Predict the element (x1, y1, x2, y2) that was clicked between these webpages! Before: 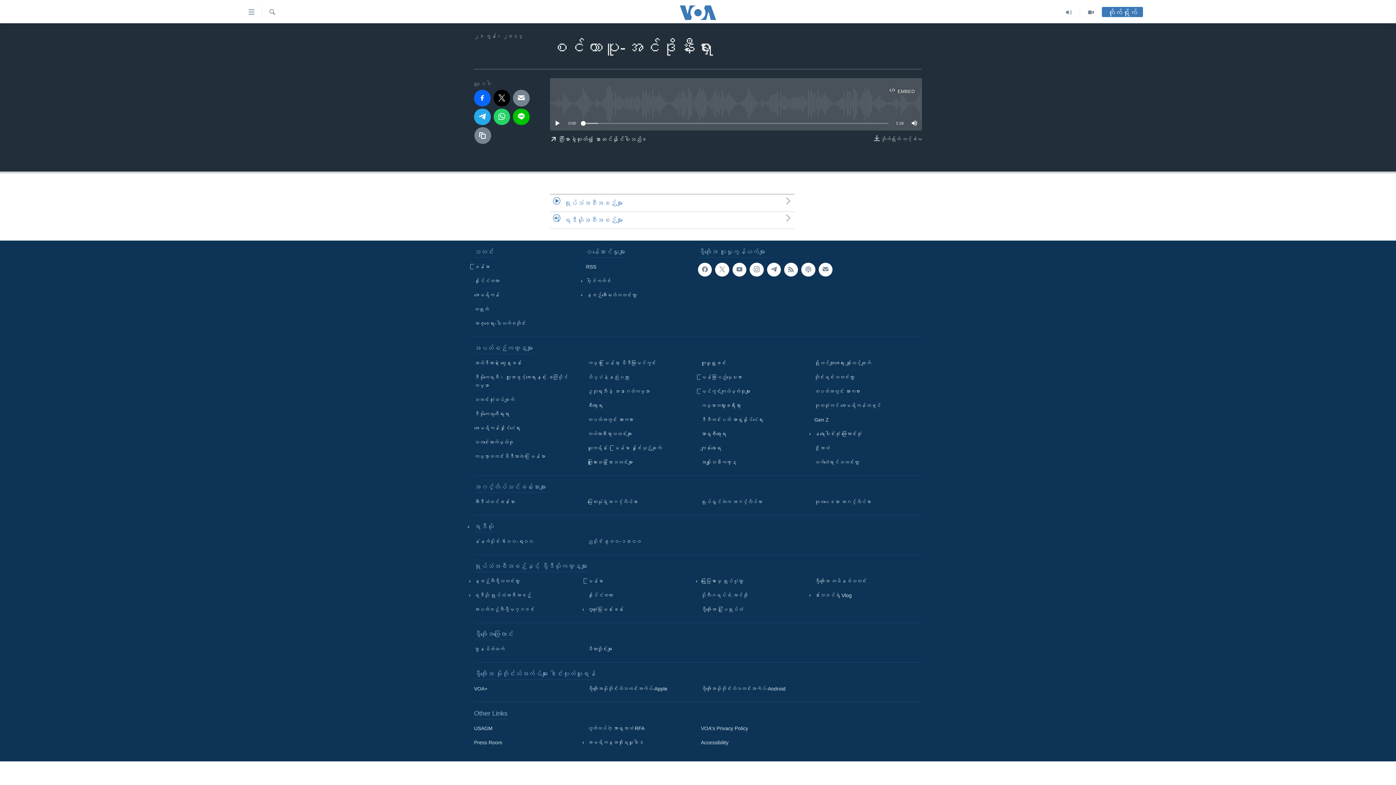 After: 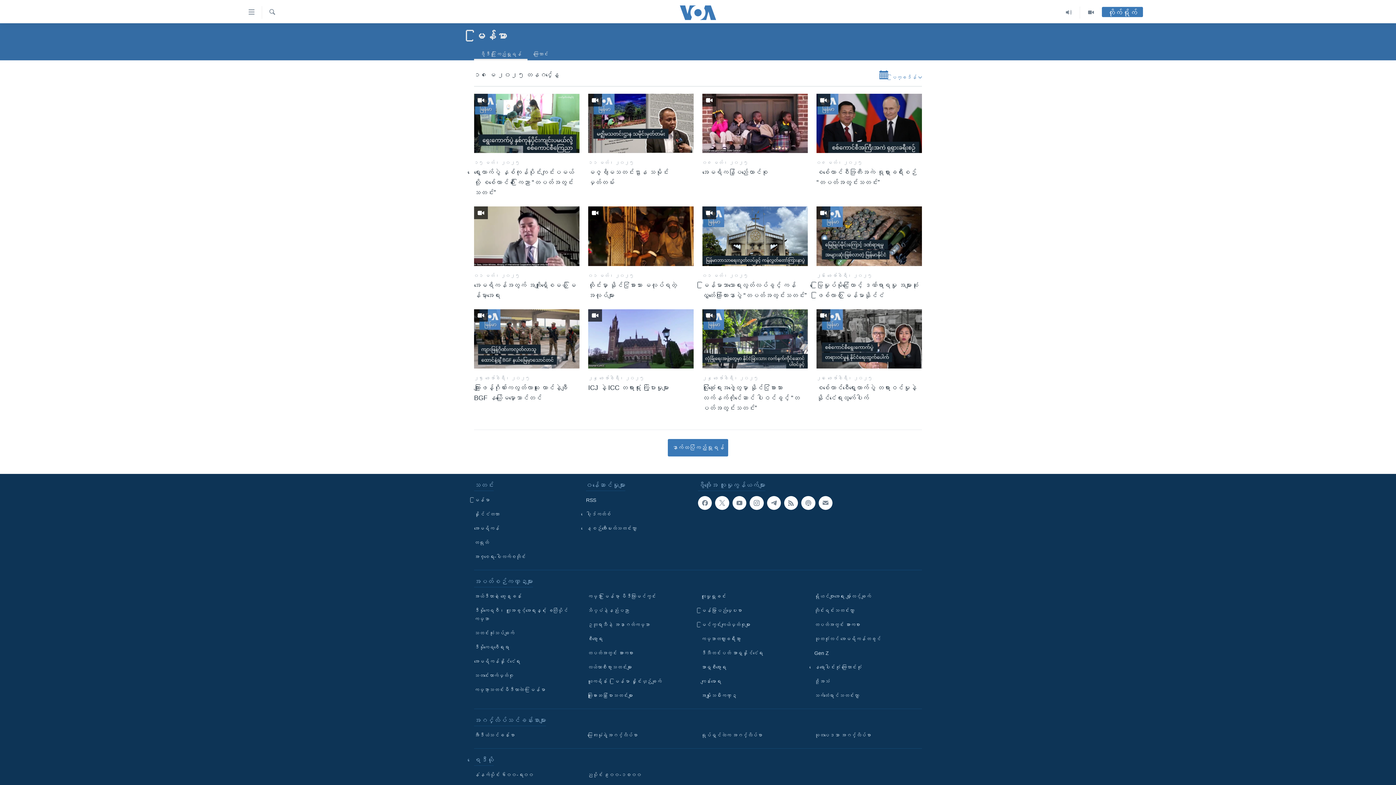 Action: bbox: (587, 577, 690, 585) label: မြန်မာ